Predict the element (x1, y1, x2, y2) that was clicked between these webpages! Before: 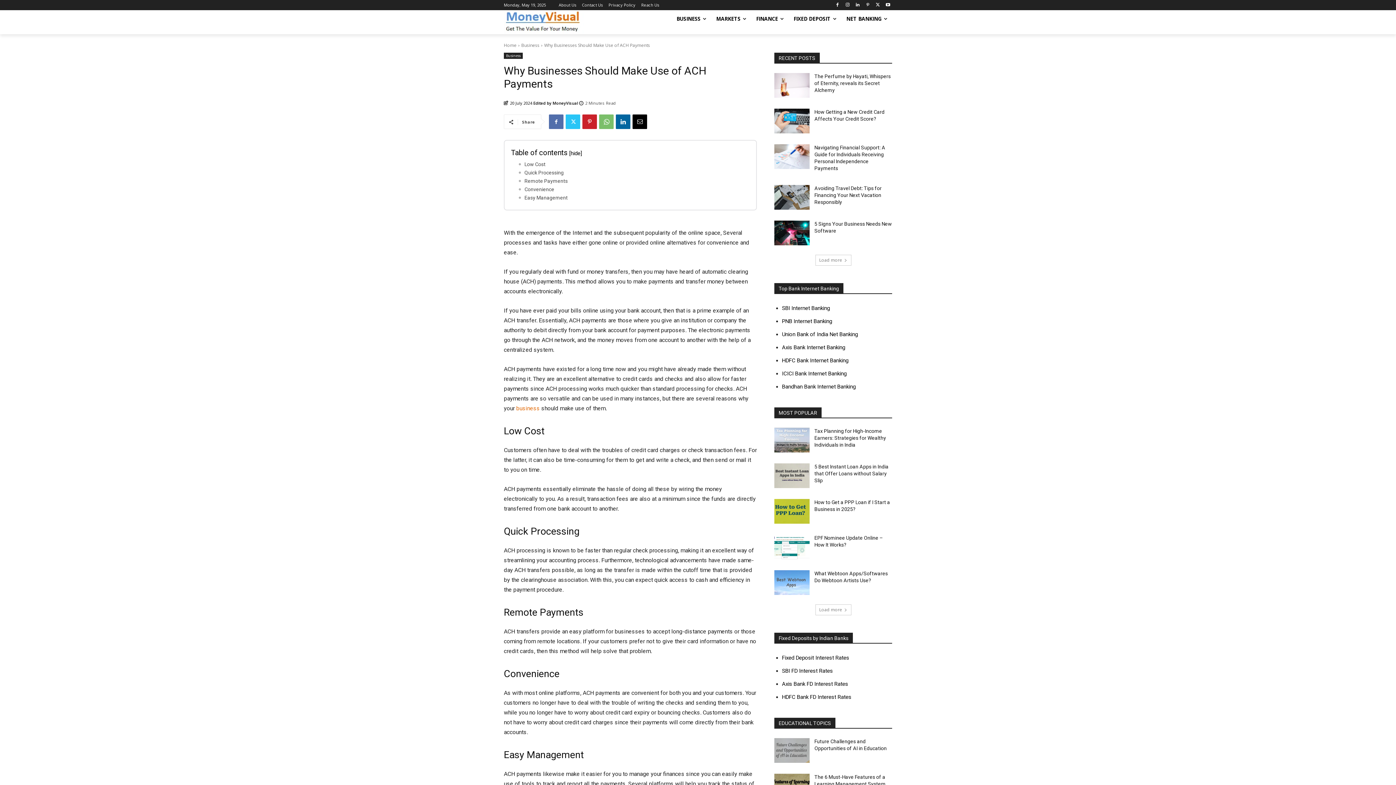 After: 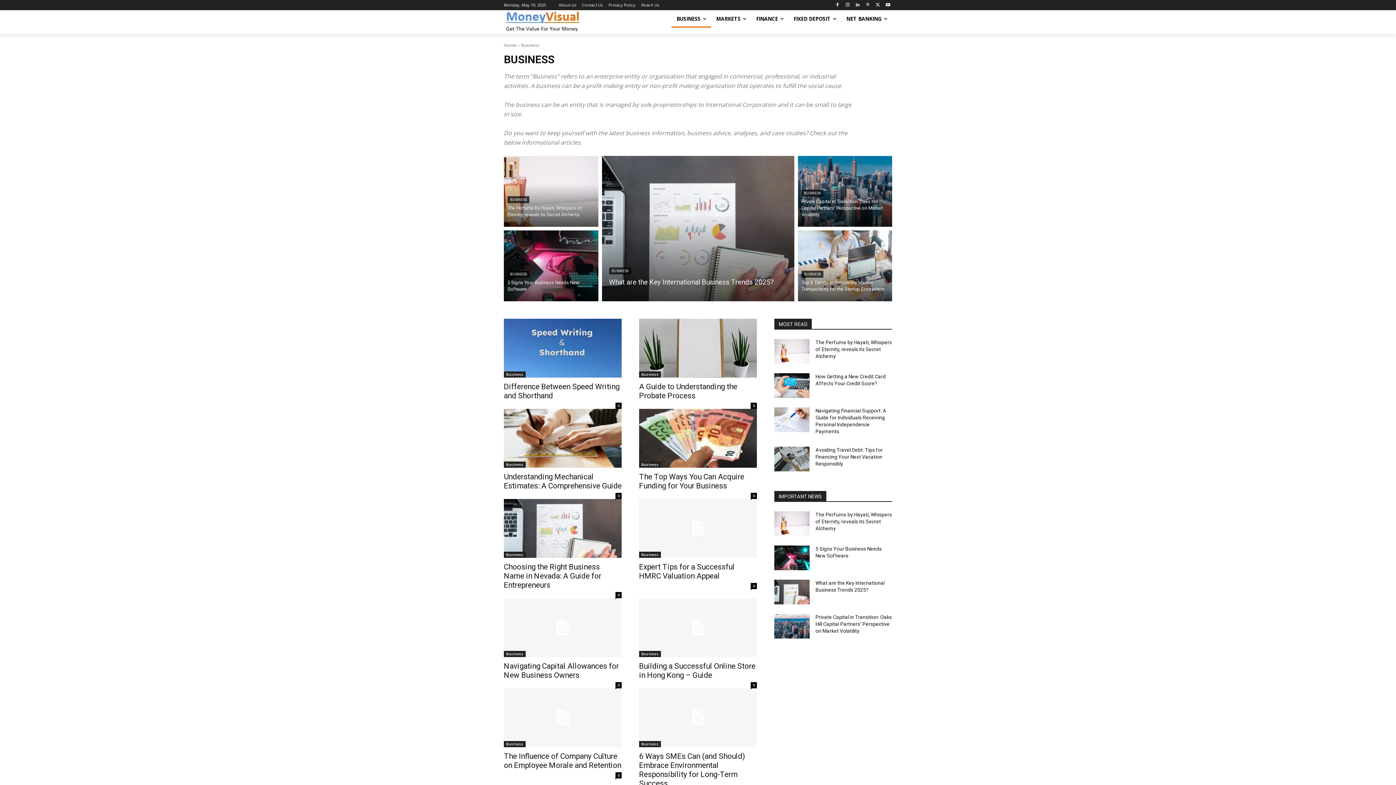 Action: label: BUSINESS bbox: (671, 10, 711, 27)